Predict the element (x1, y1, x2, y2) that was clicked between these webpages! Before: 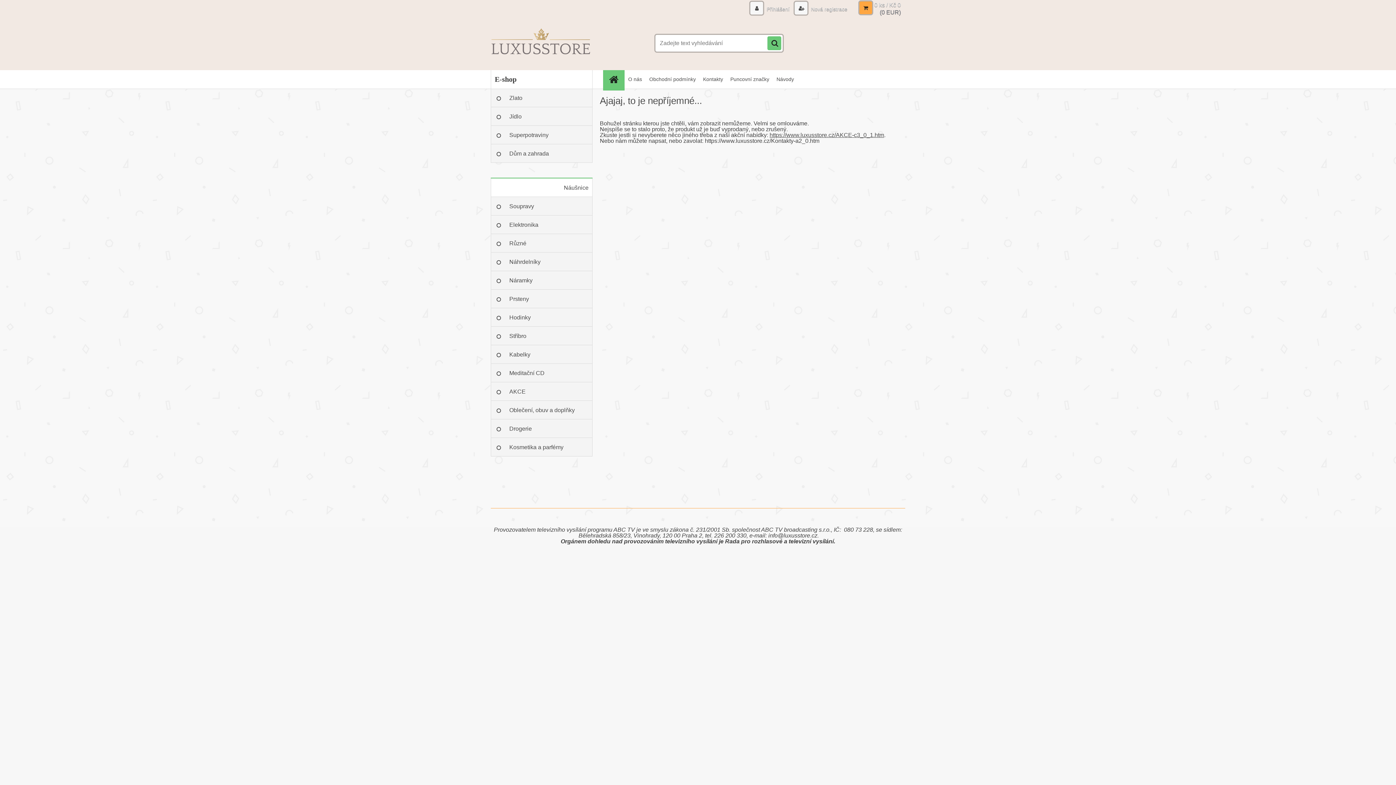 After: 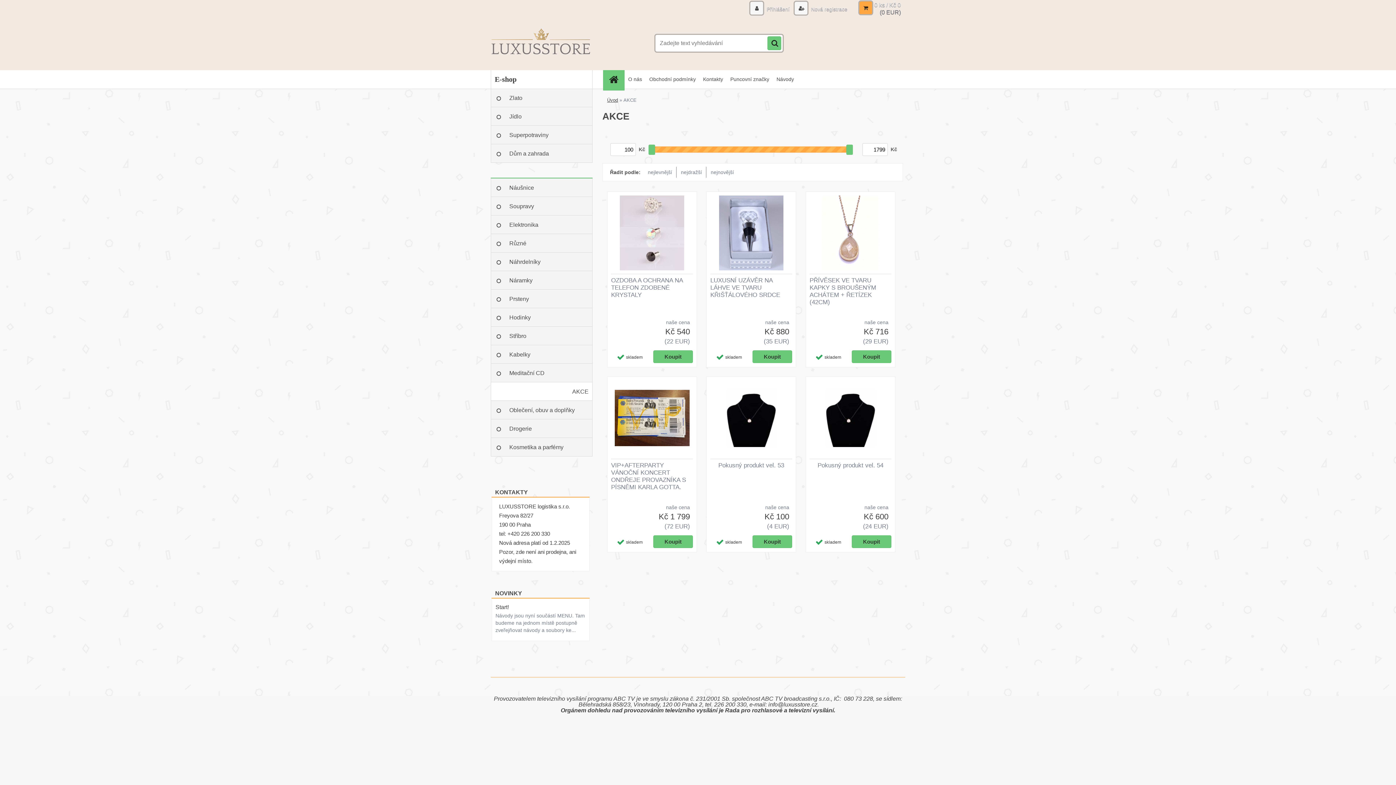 Action: bbox: (769, 132, 884, 138) label: https://www.luxusstore.cz/AKCE-c3_0_1.htm